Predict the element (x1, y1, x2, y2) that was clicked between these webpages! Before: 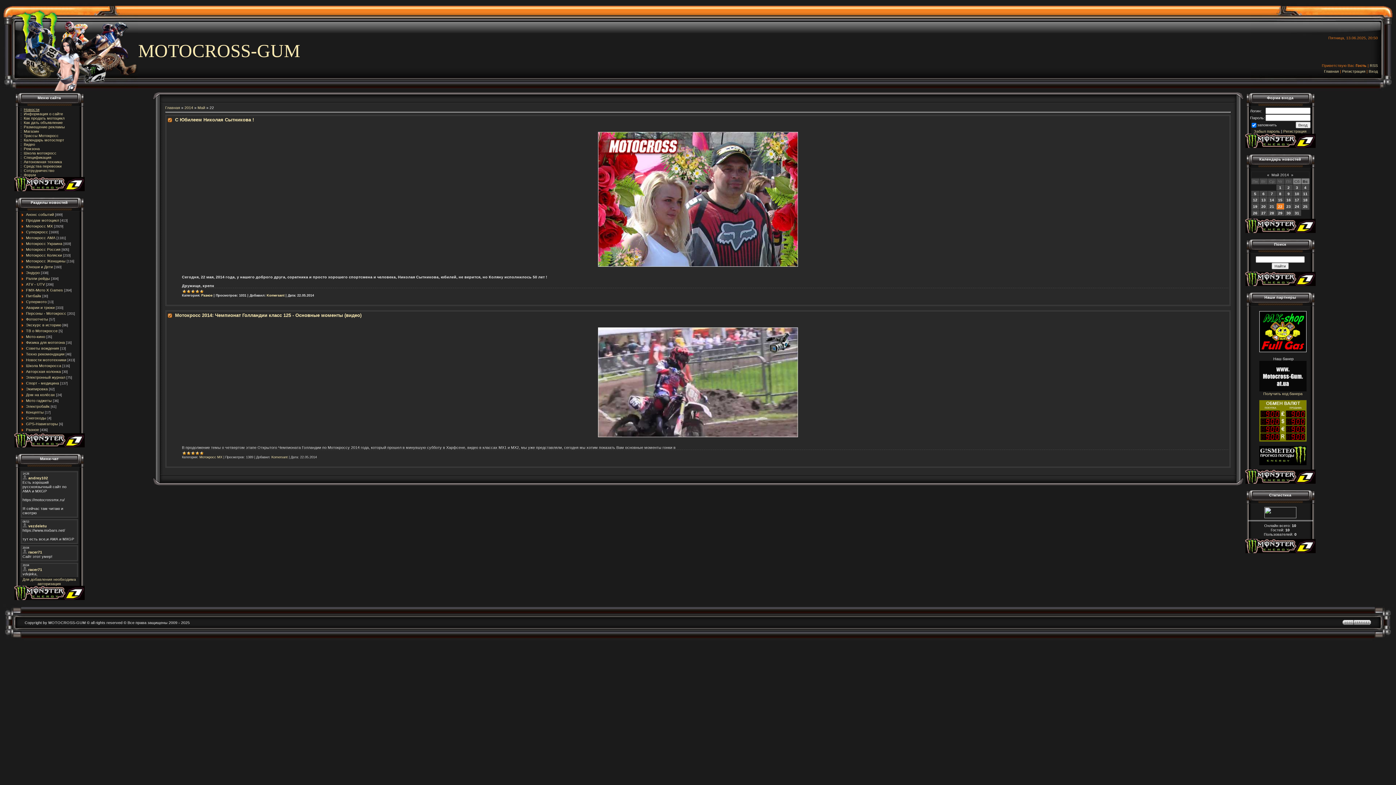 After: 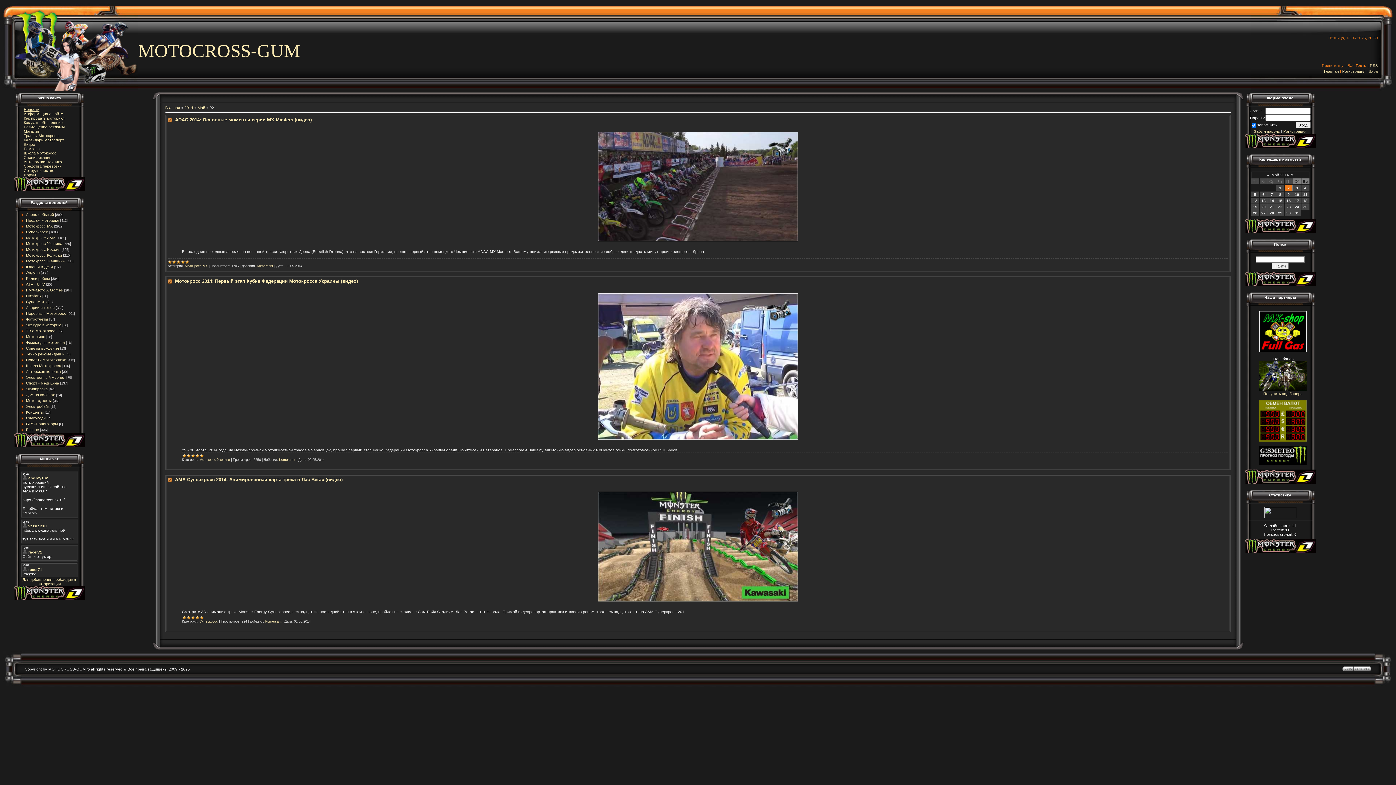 Action: bbox: (1287, 185, 1290, 189) label: 2